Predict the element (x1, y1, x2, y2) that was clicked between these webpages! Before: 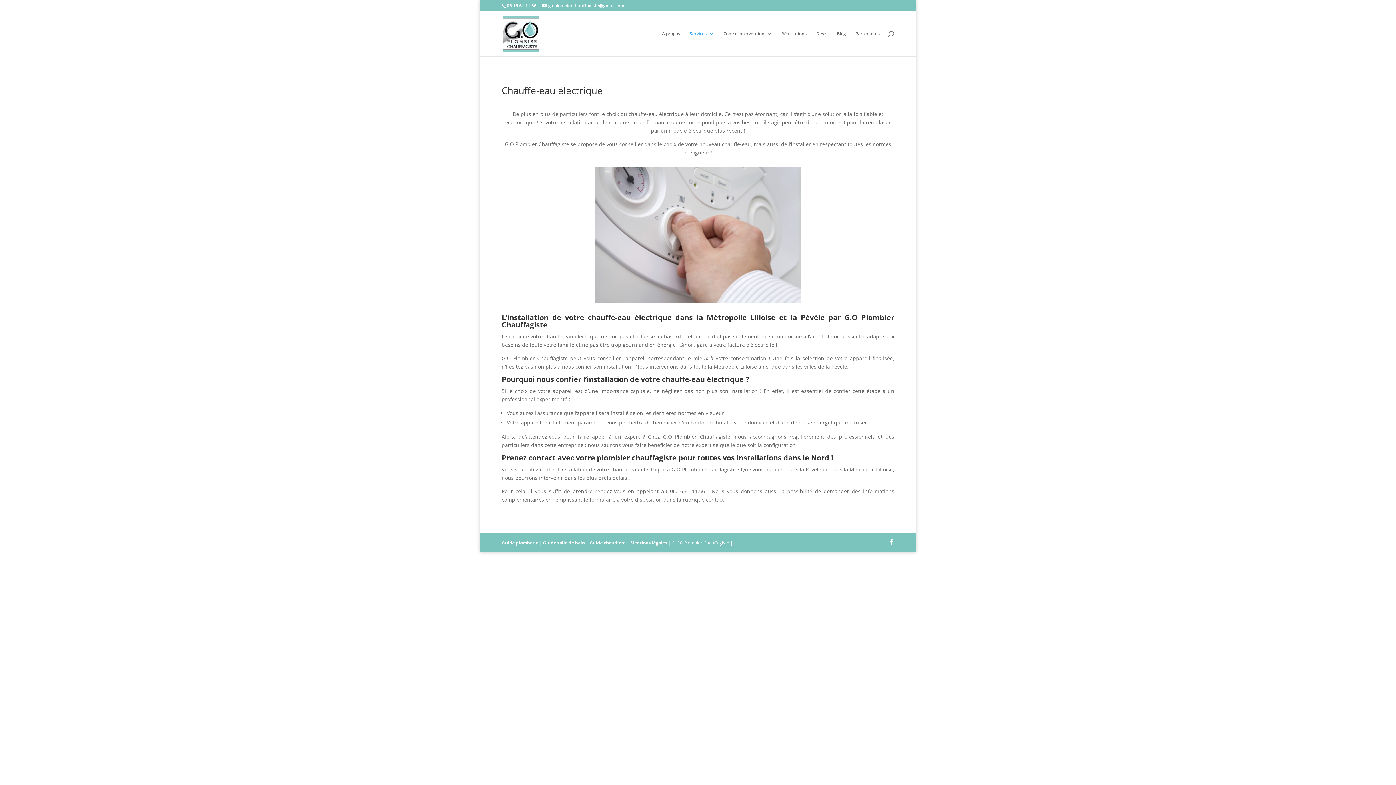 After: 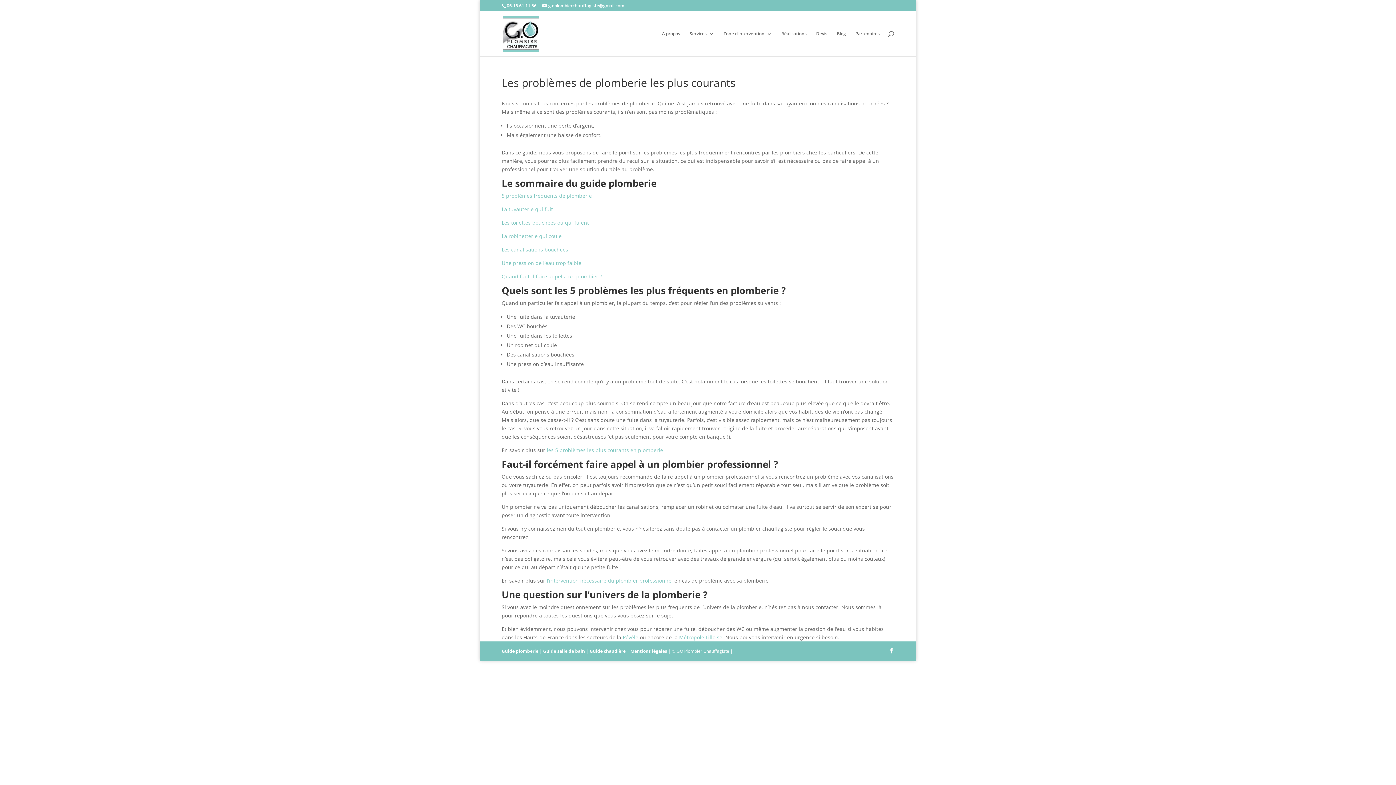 Action: label: Guide plomberie bbox: (501, 540, 538, 546)